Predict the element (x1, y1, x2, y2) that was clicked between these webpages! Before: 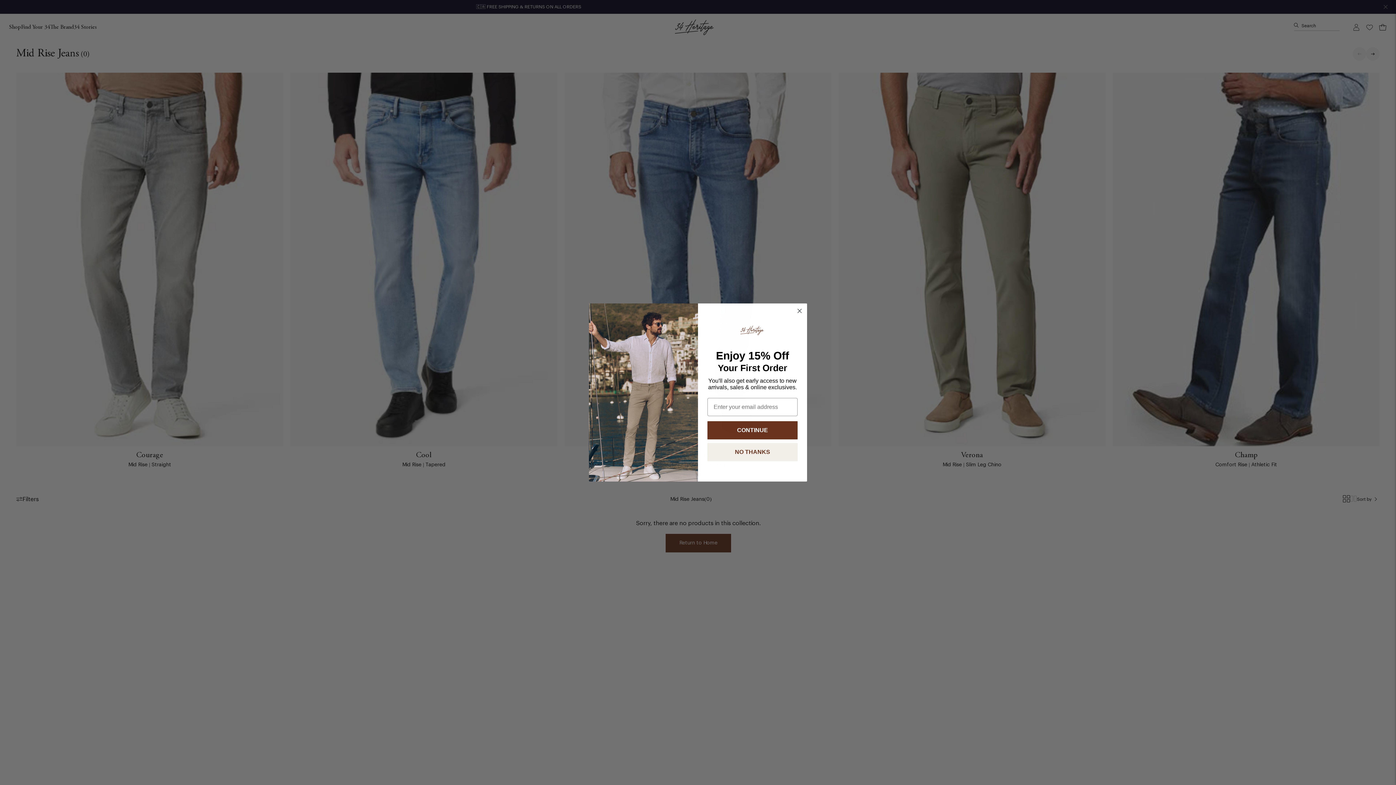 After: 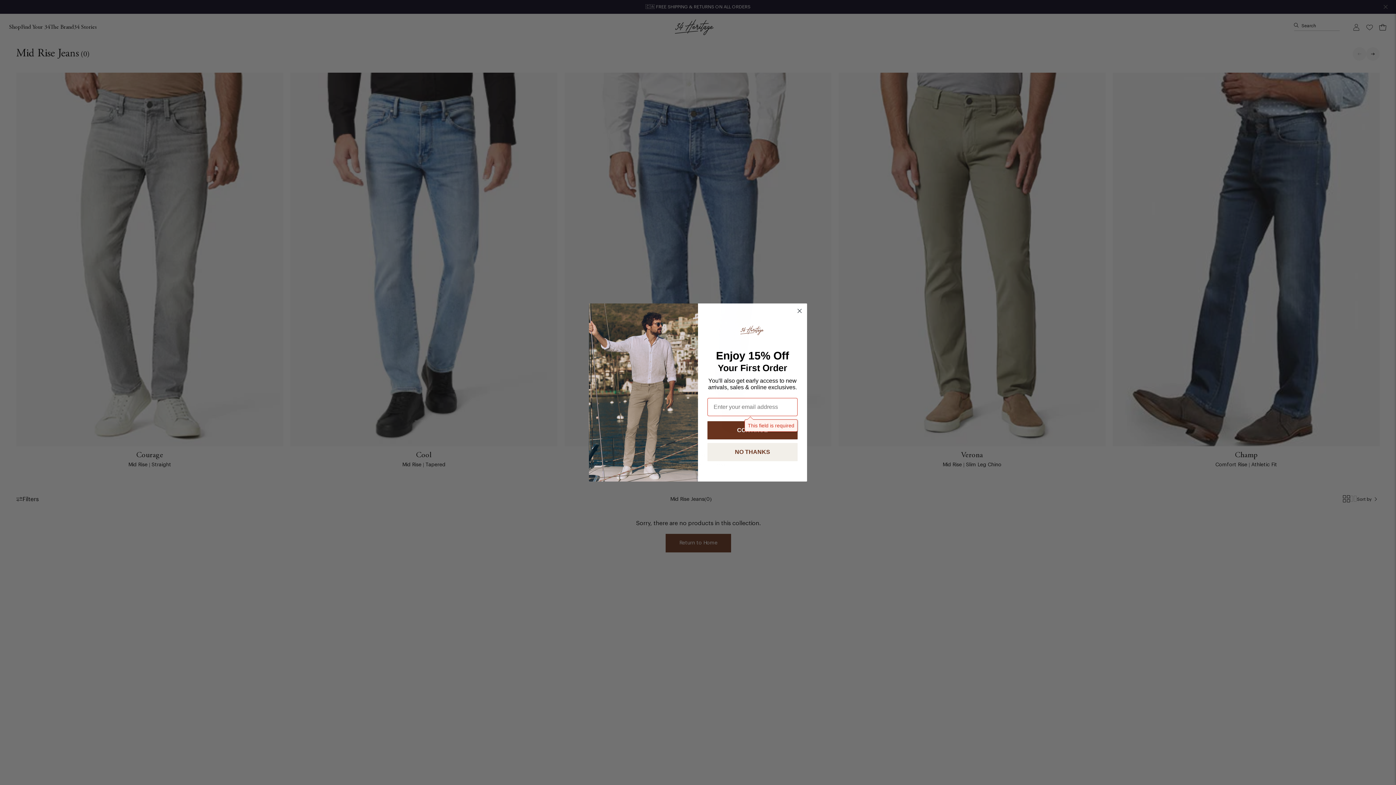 Action: label: CONTINUE bbox: (707, 439, 797, 457)